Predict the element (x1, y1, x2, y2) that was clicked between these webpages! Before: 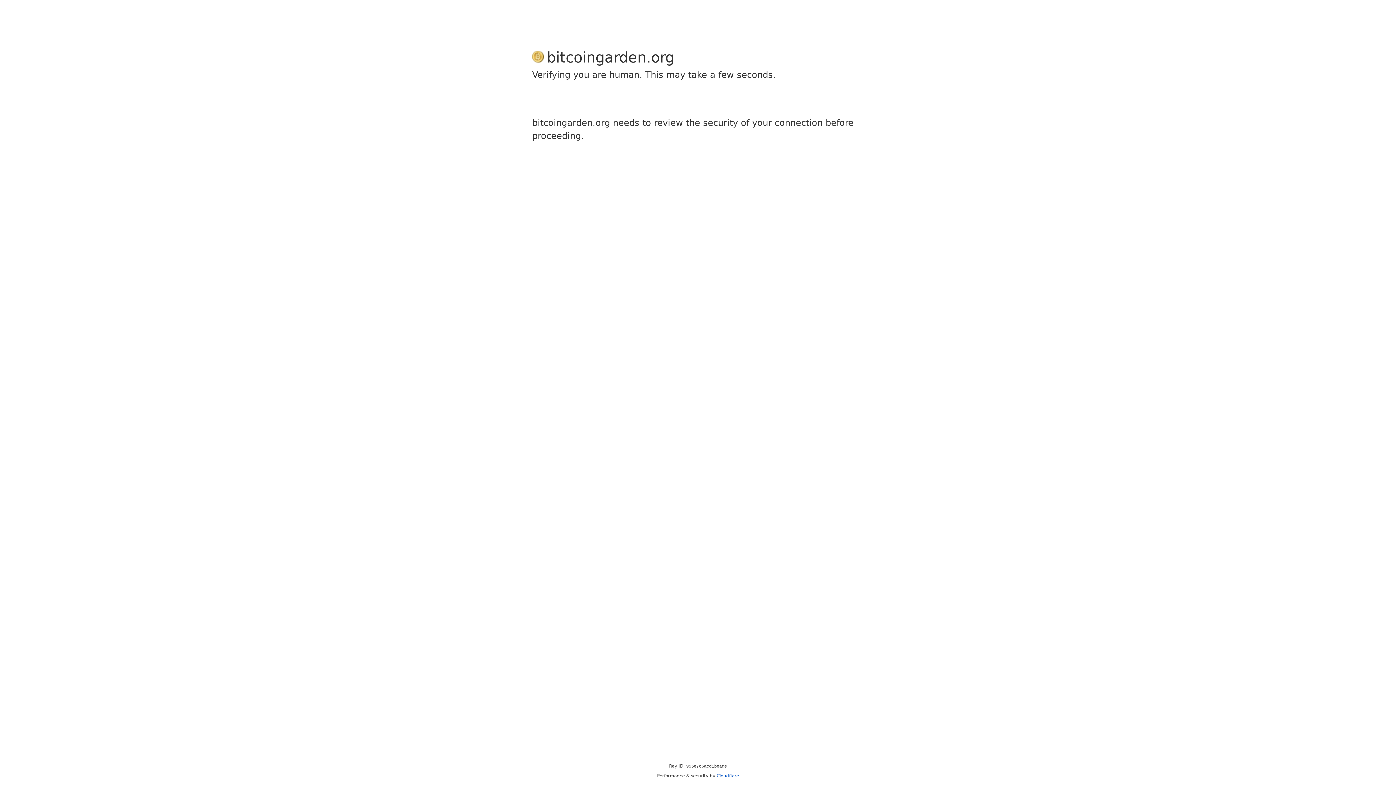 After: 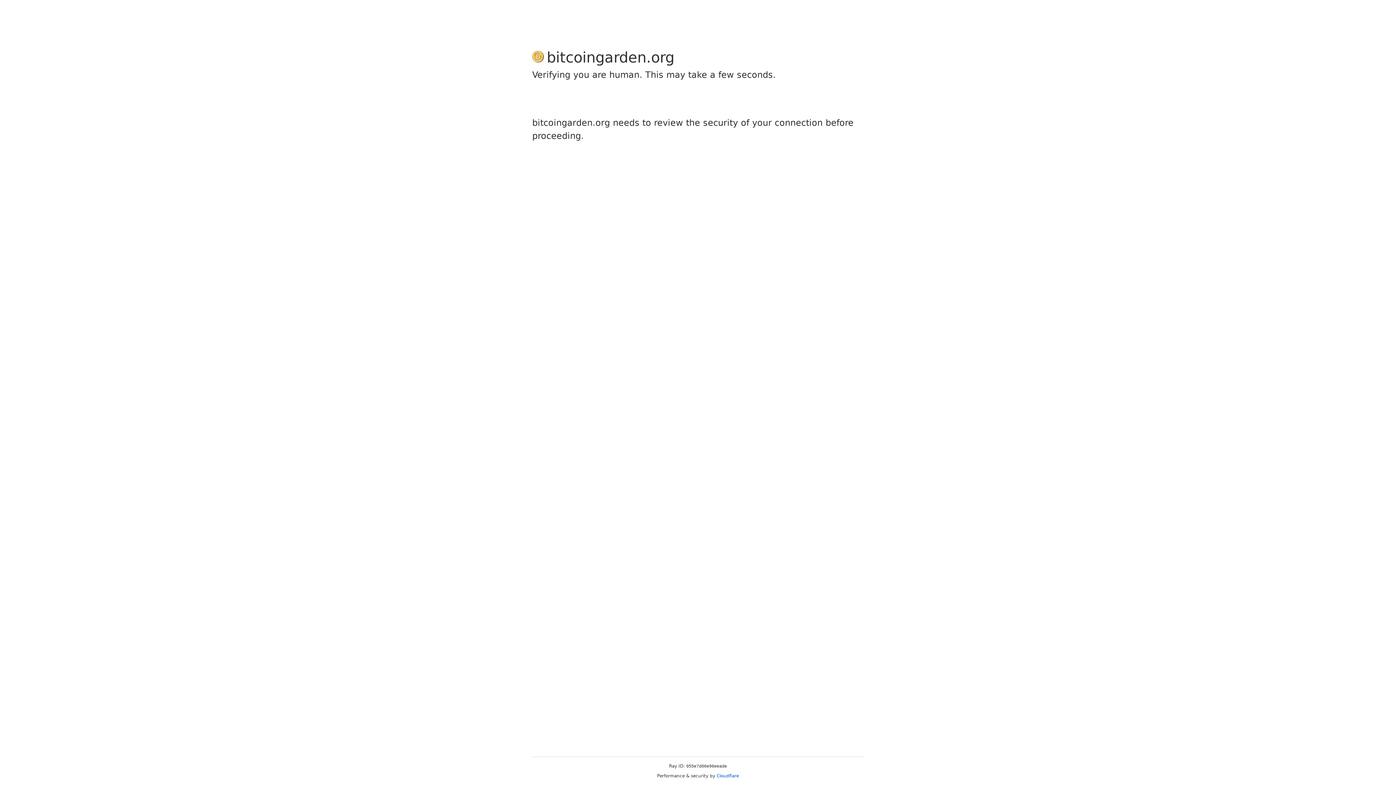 Action: label: Cloudflare bbox: (716, 773, 739, 778)